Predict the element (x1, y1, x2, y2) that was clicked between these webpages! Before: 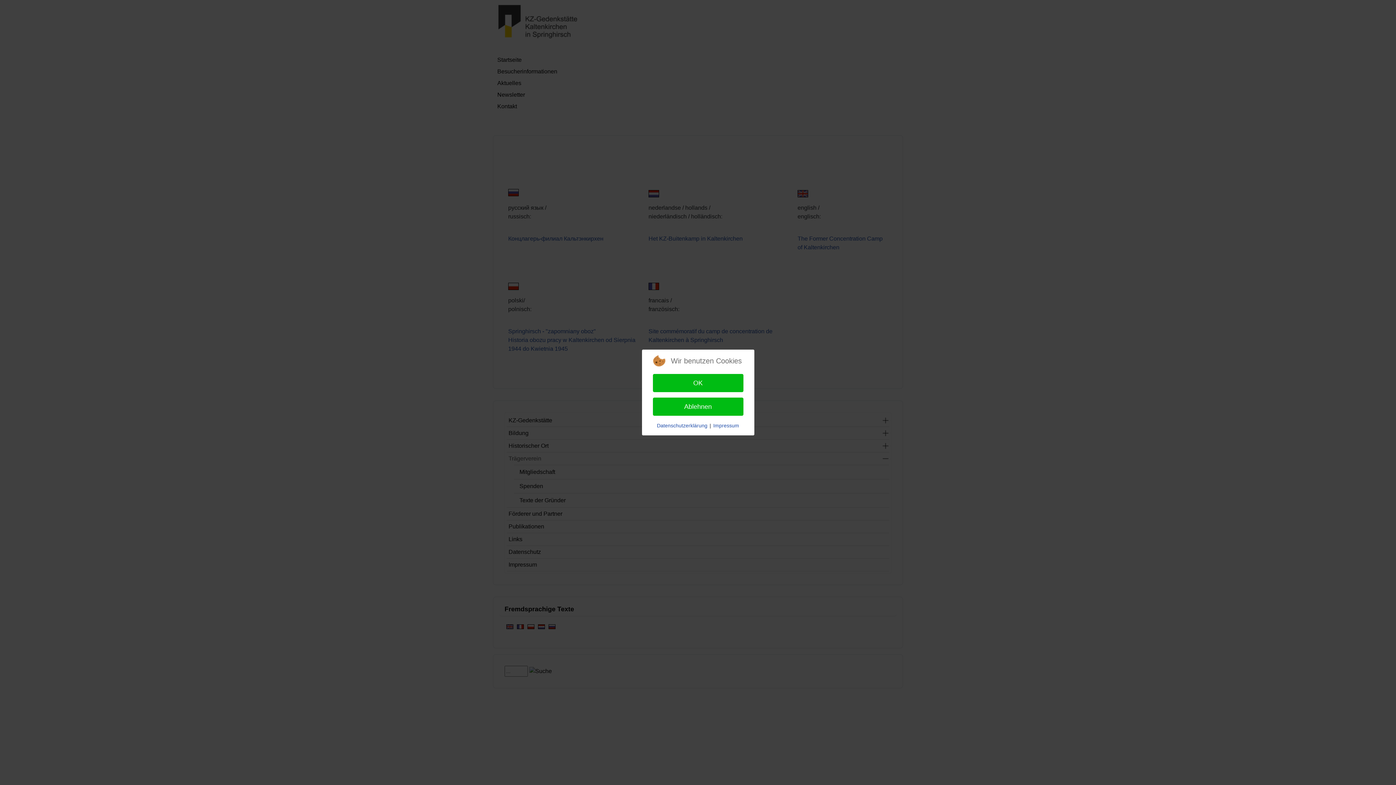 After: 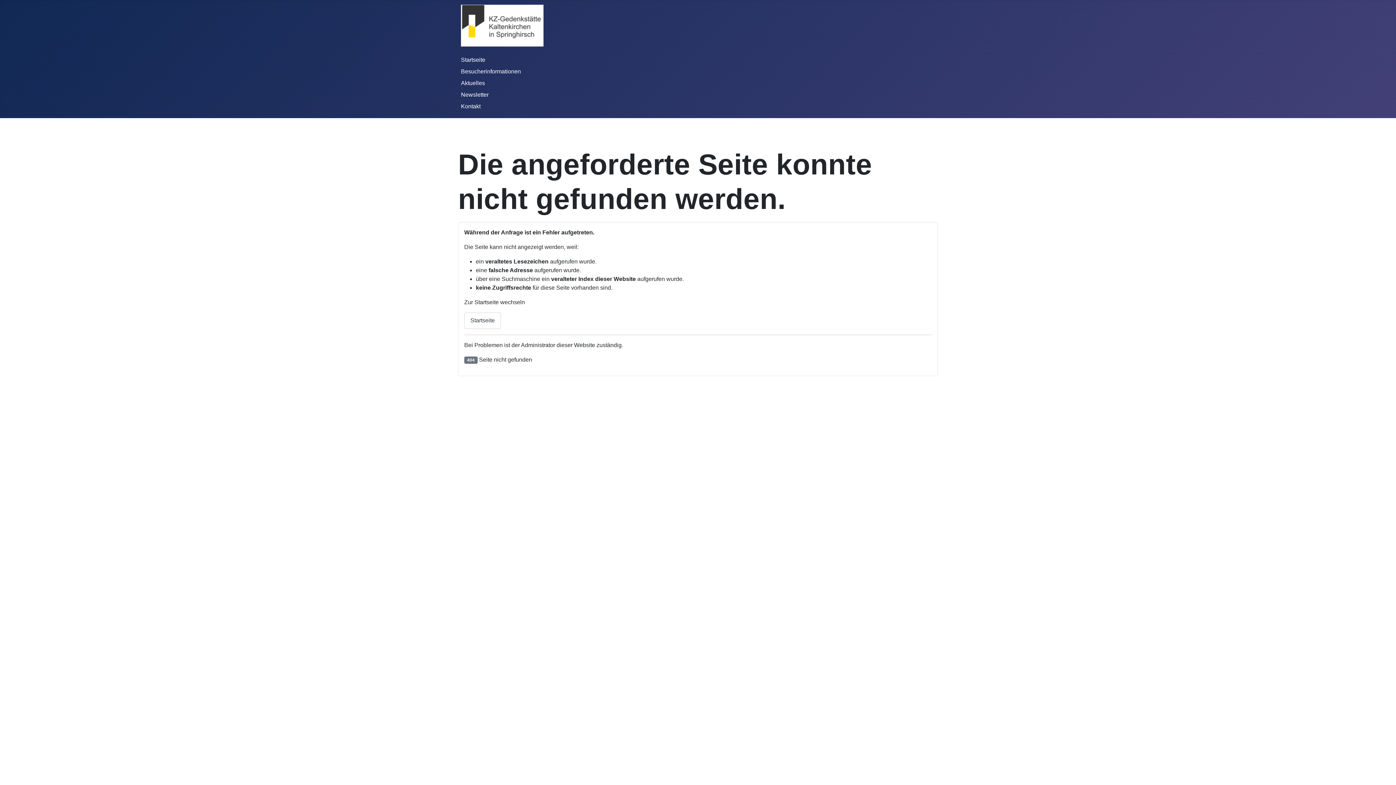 Action: bbox: (713, 422, 739, 429) label: Impressum